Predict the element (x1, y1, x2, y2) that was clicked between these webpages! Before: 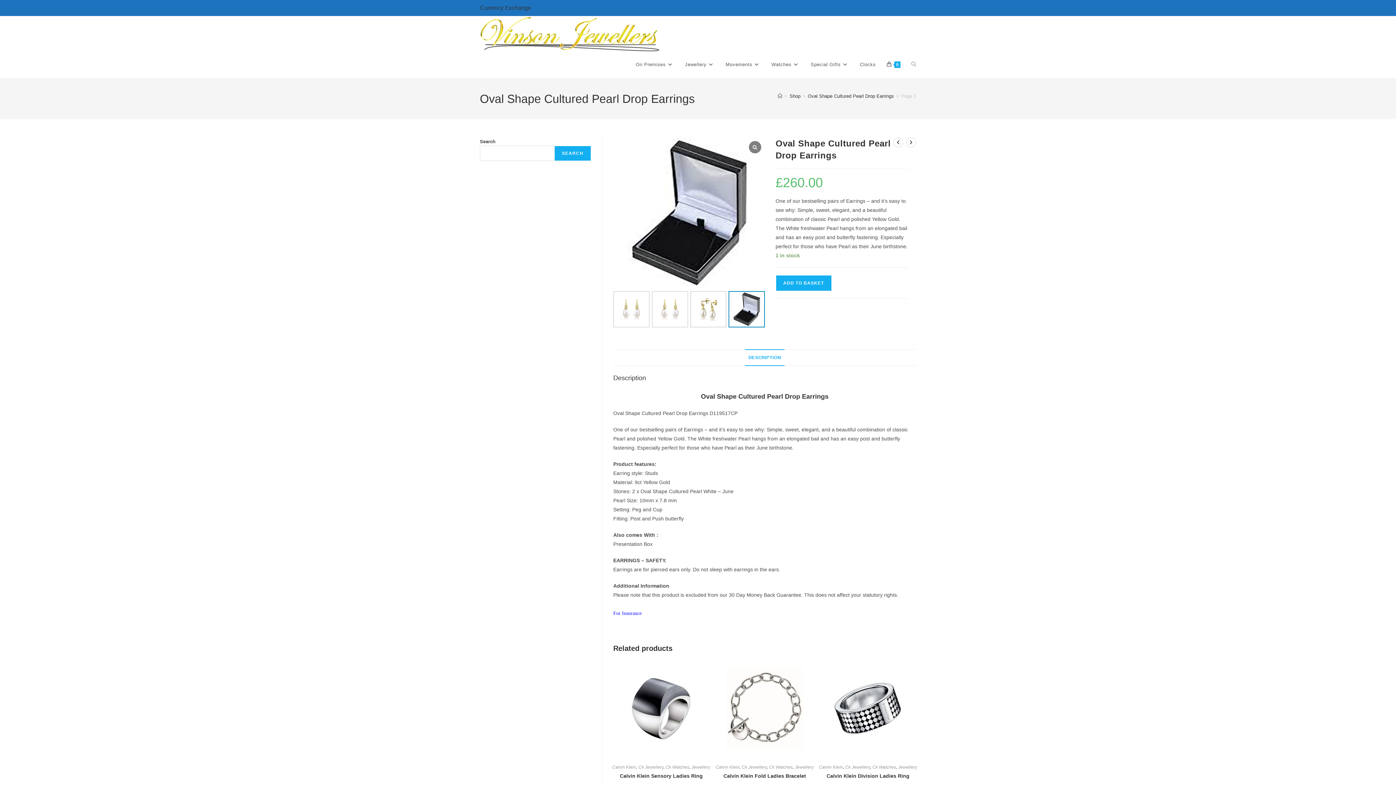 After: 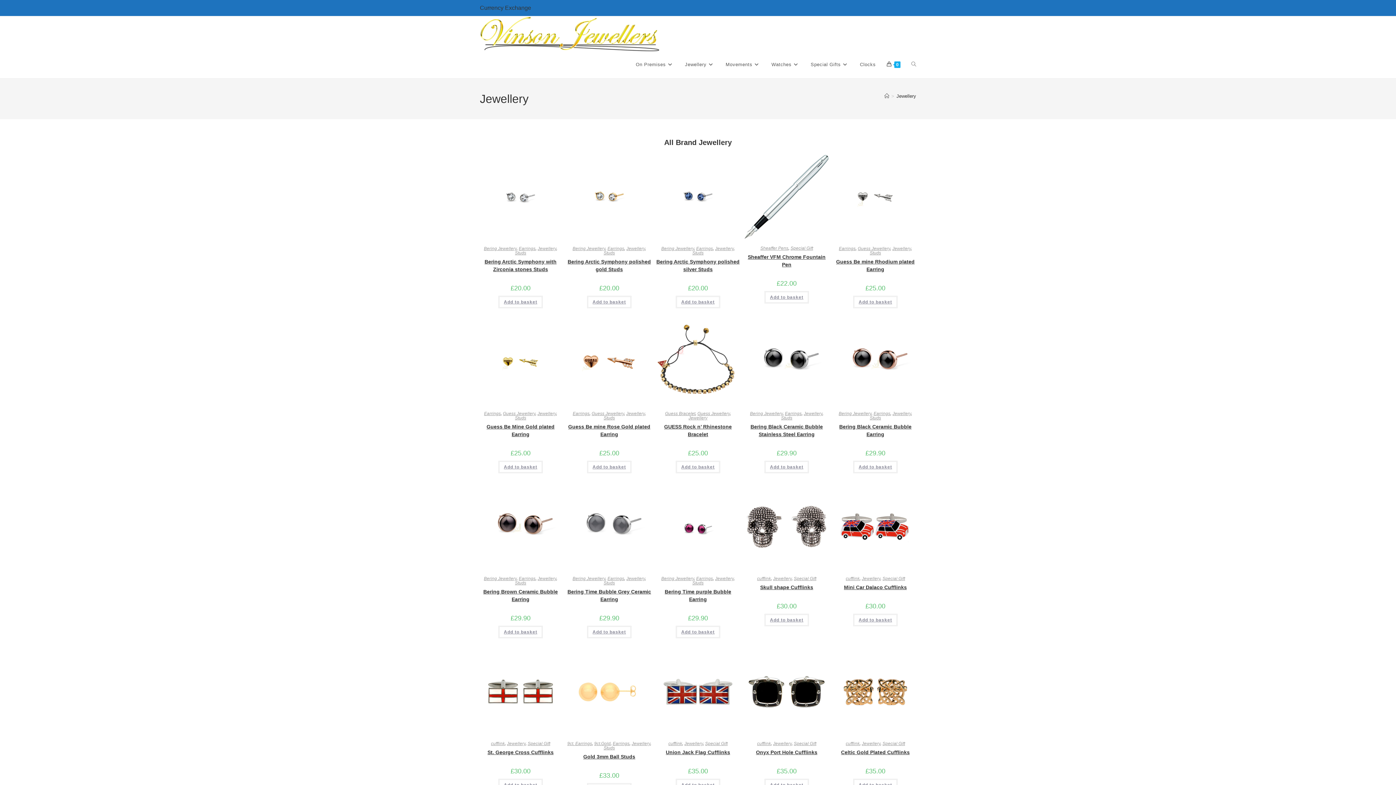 Action: bbox: (679, 51, 720, 78) label: Jewellery